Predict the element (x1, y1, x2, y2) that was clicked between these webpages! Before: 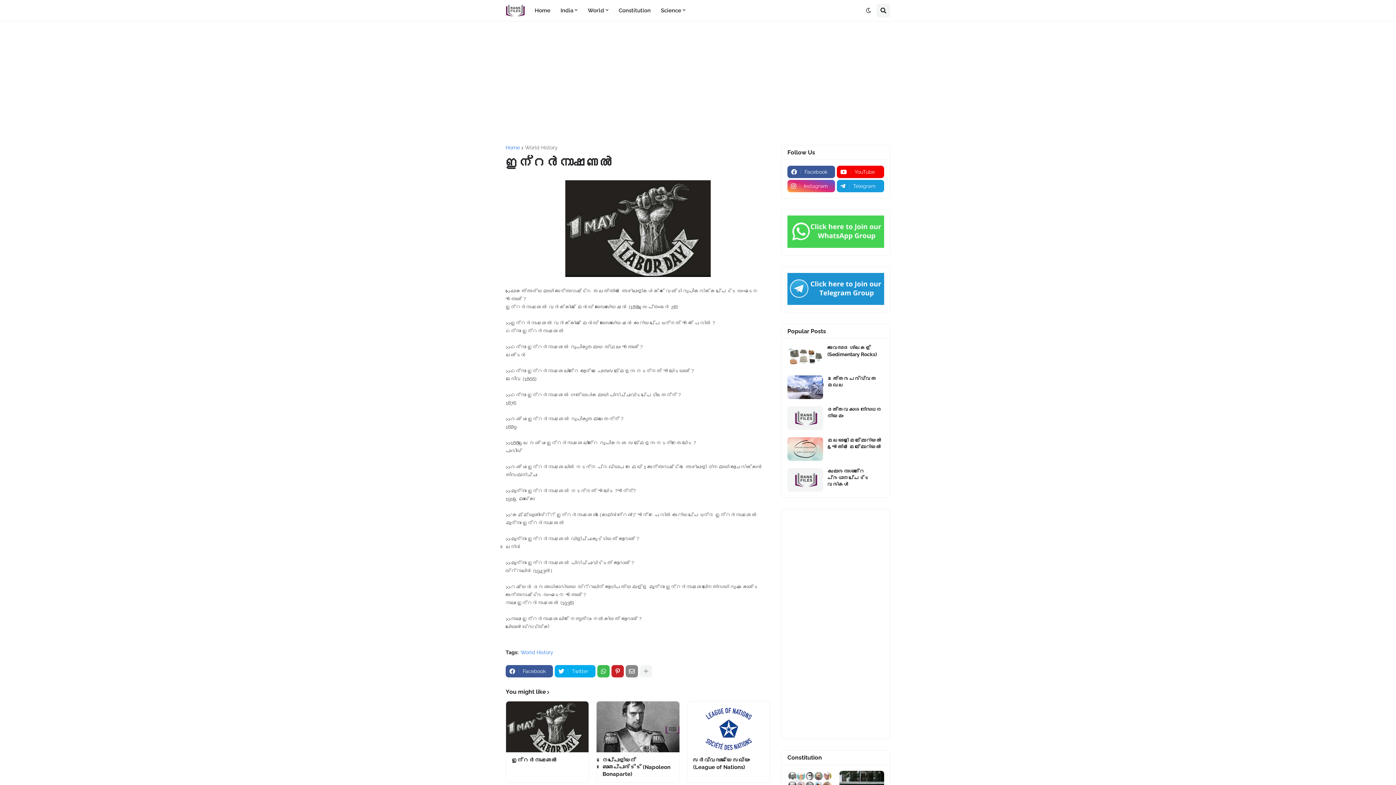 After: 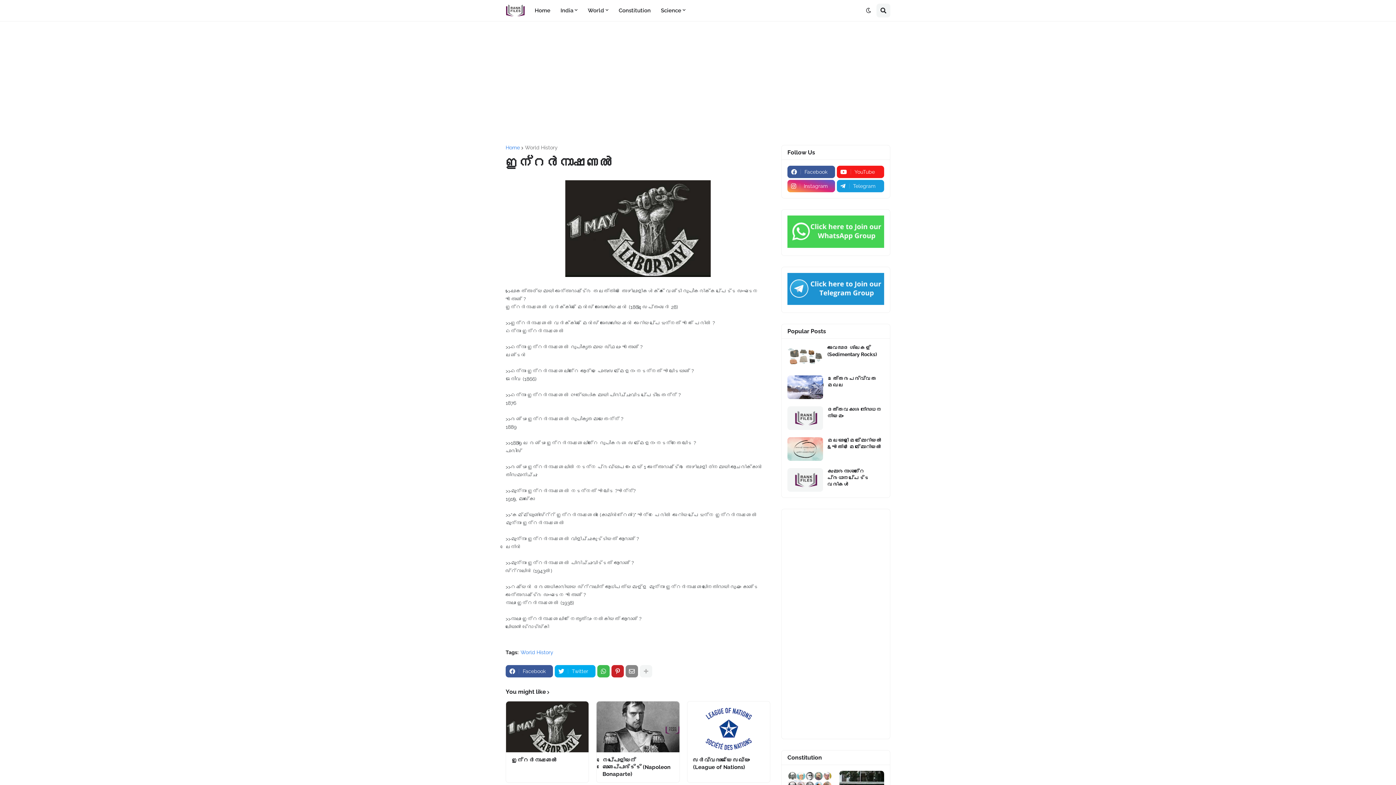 Action: label: YouTube bbox: (836, 165, 884, 178)